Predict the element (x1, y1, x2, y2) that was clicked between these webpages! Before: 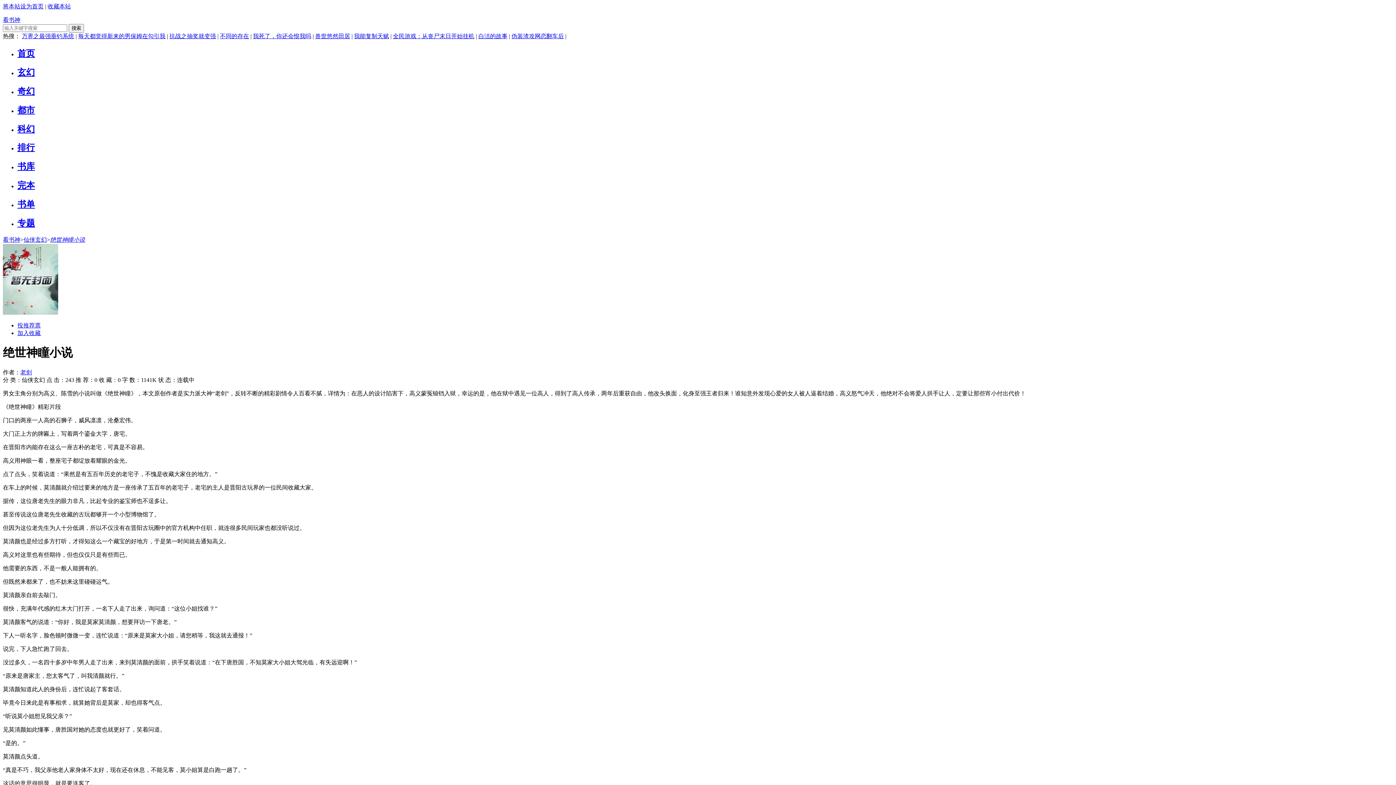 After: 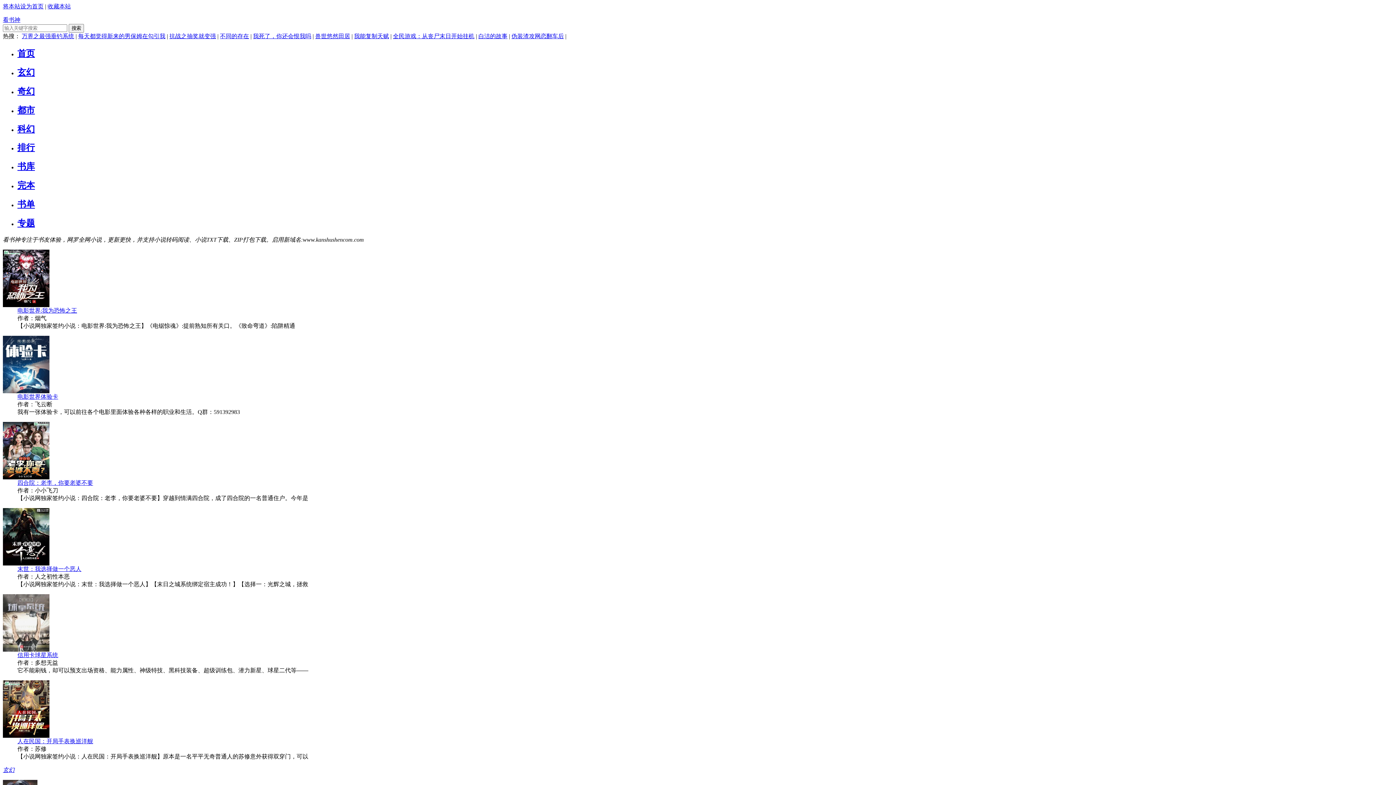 Action: label: 看书神 bbox: (2, 16, 20, 22)